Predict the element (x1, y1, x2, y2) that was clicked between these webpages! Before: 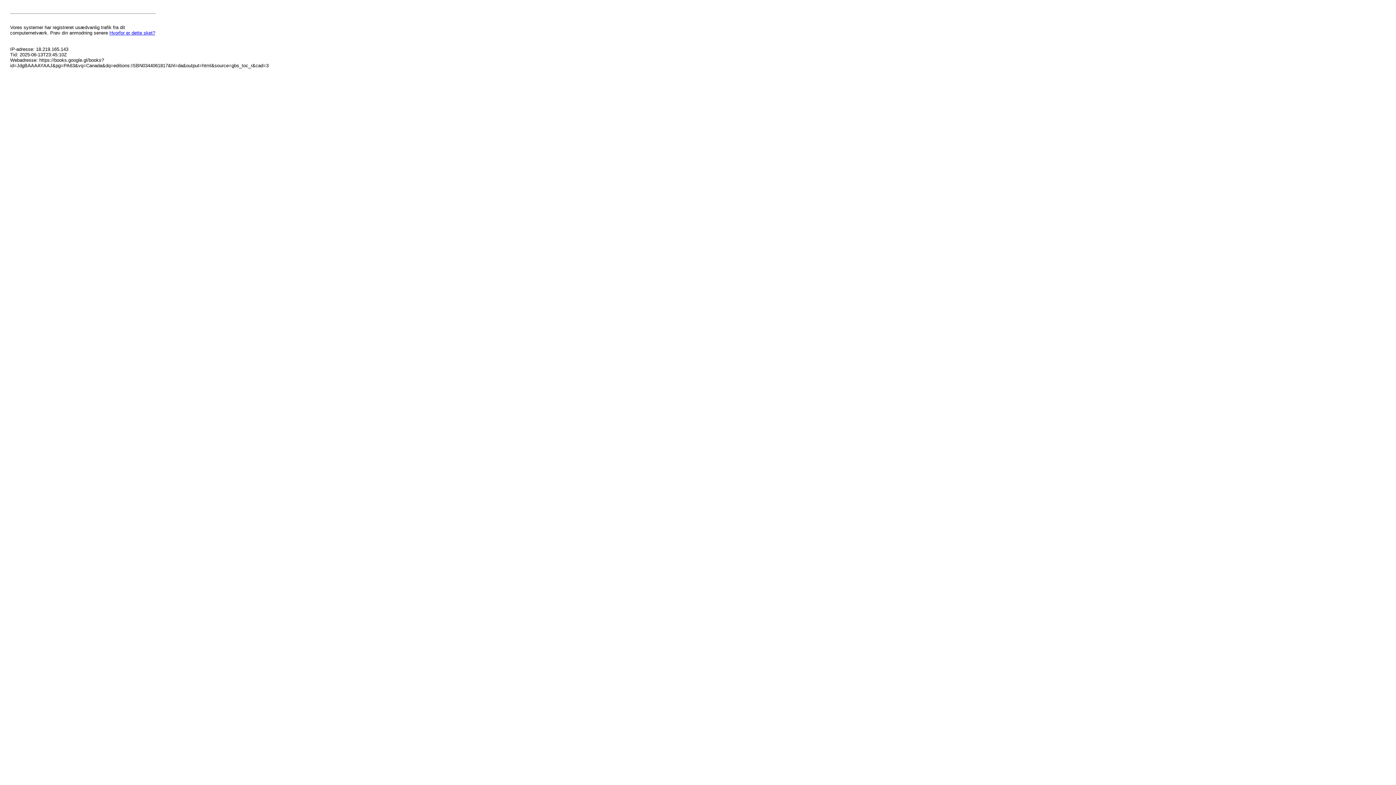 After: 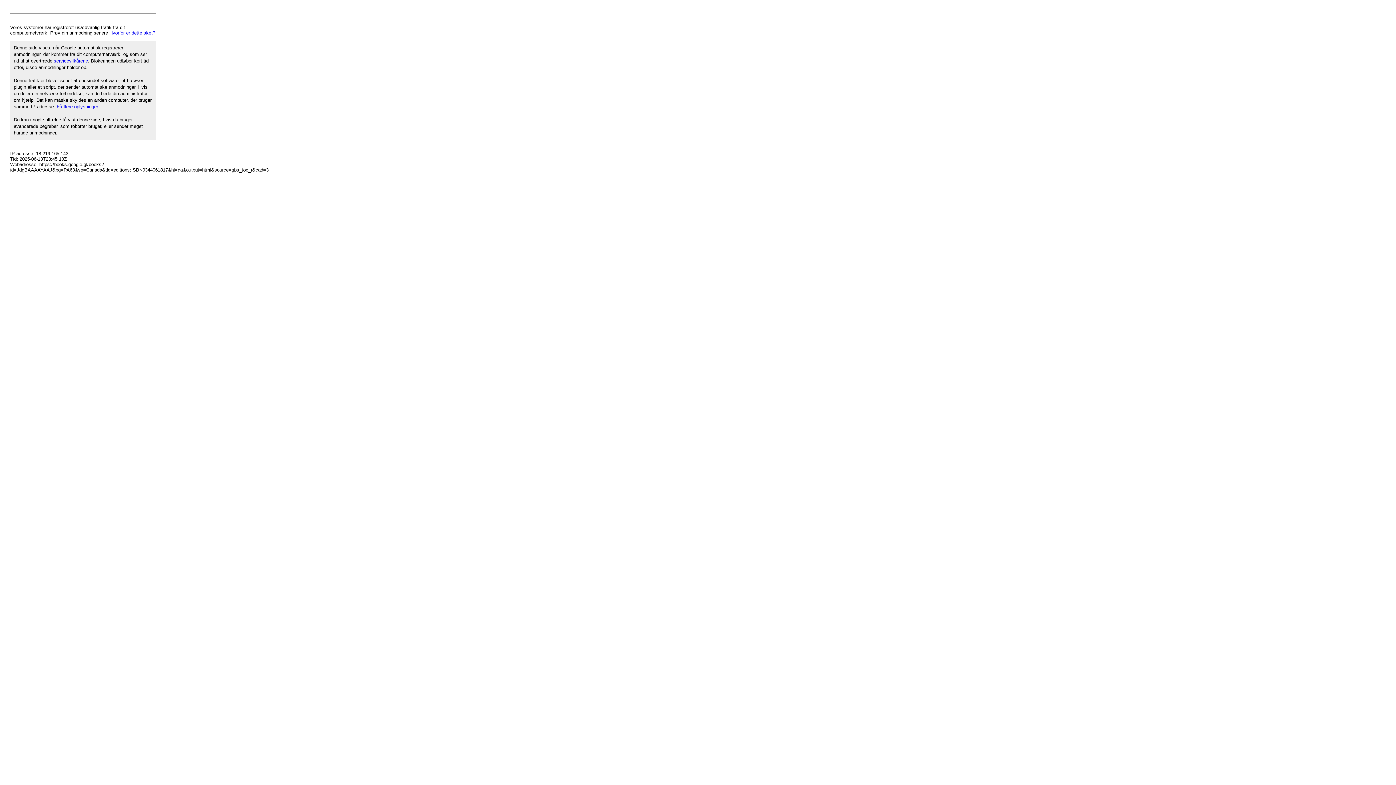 Action: bbox: (109, 30, 155, 35) label: Hvorfor er dette sket?